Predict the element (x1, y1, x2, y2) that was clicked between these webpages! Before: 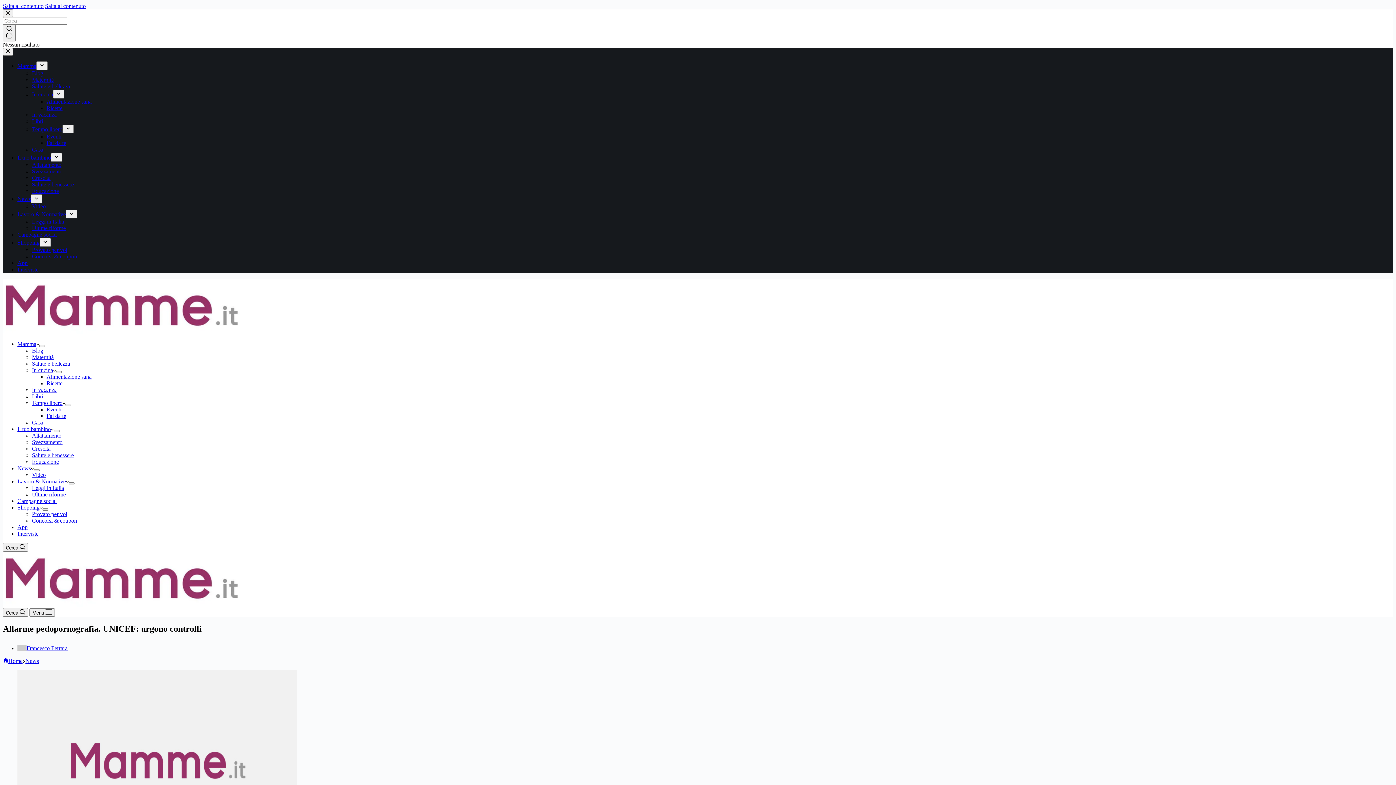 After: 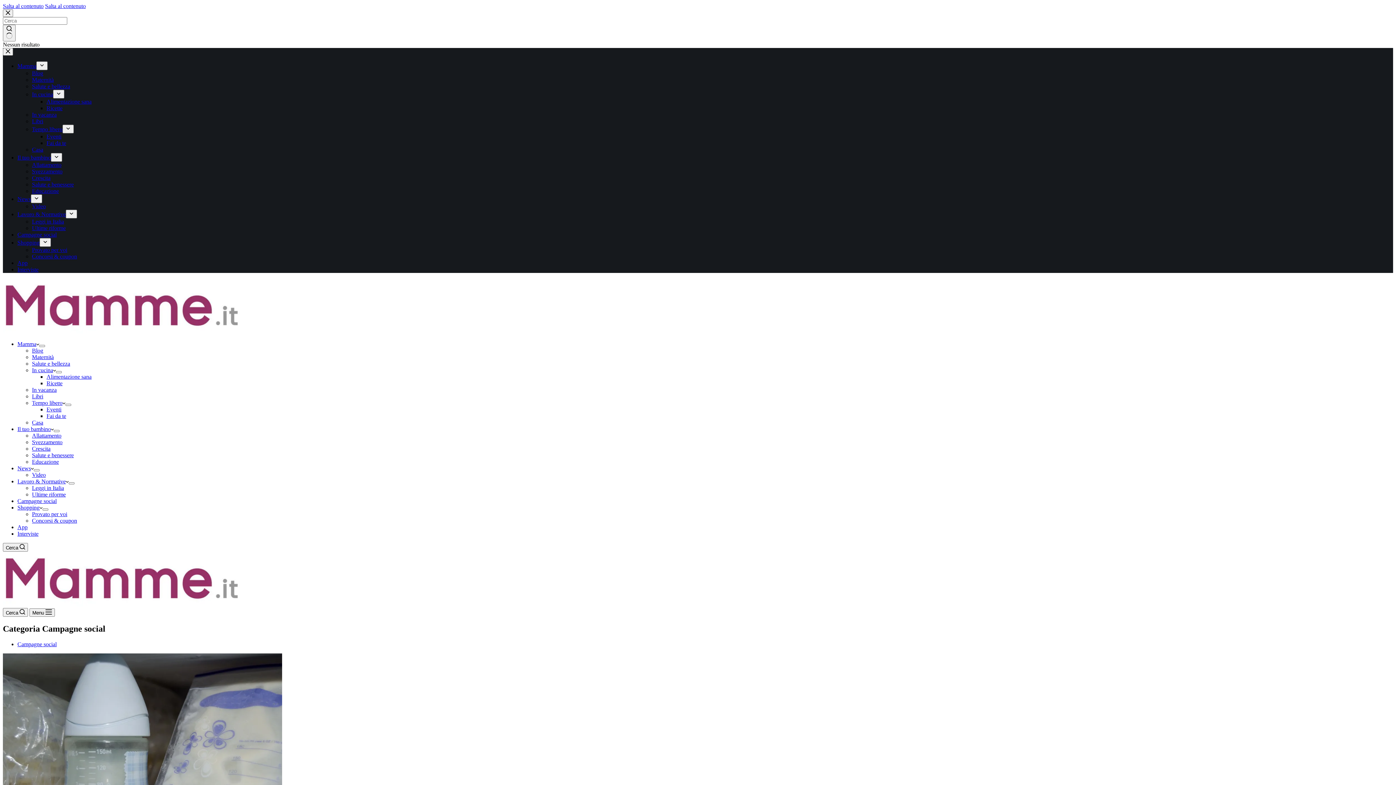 Action: bbox: (17, 231, 56, 237) label: Campagne social